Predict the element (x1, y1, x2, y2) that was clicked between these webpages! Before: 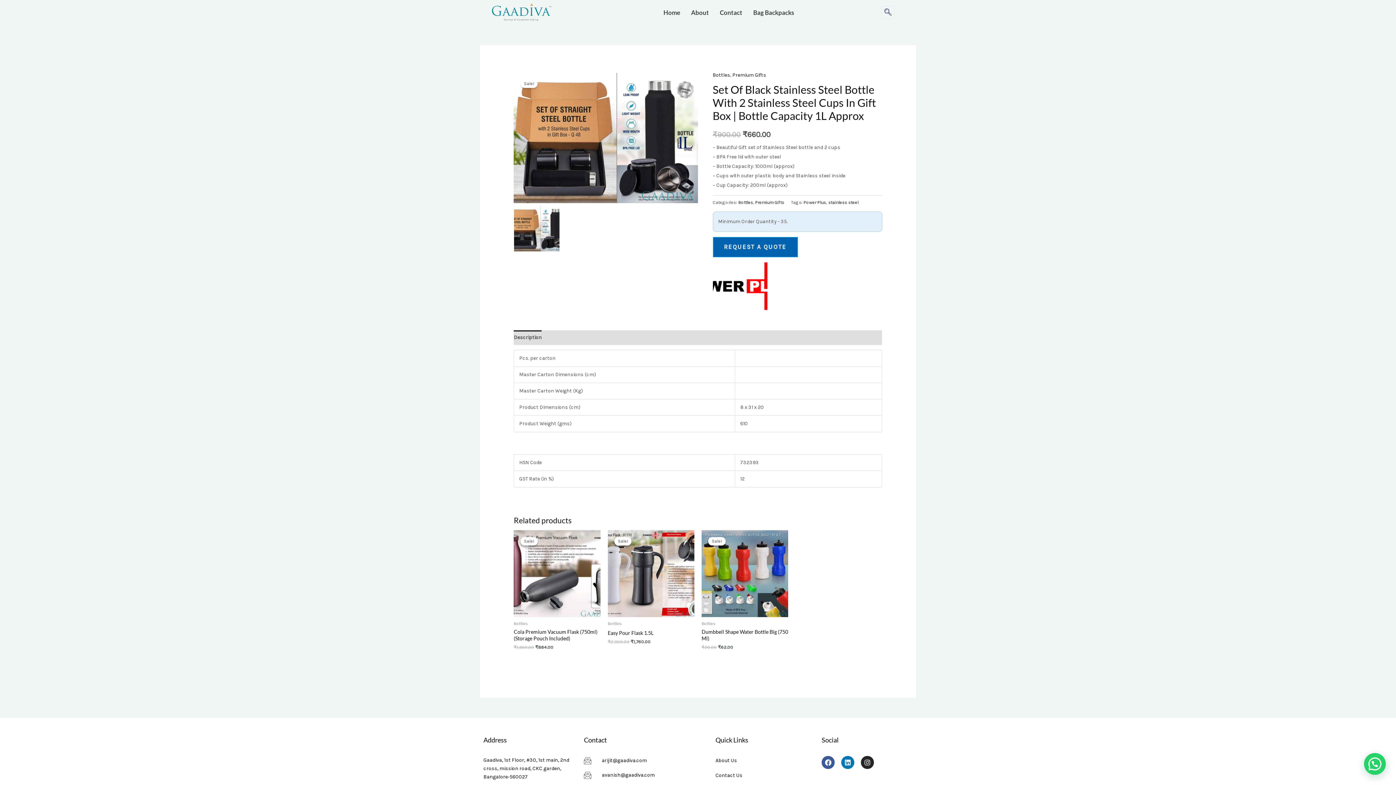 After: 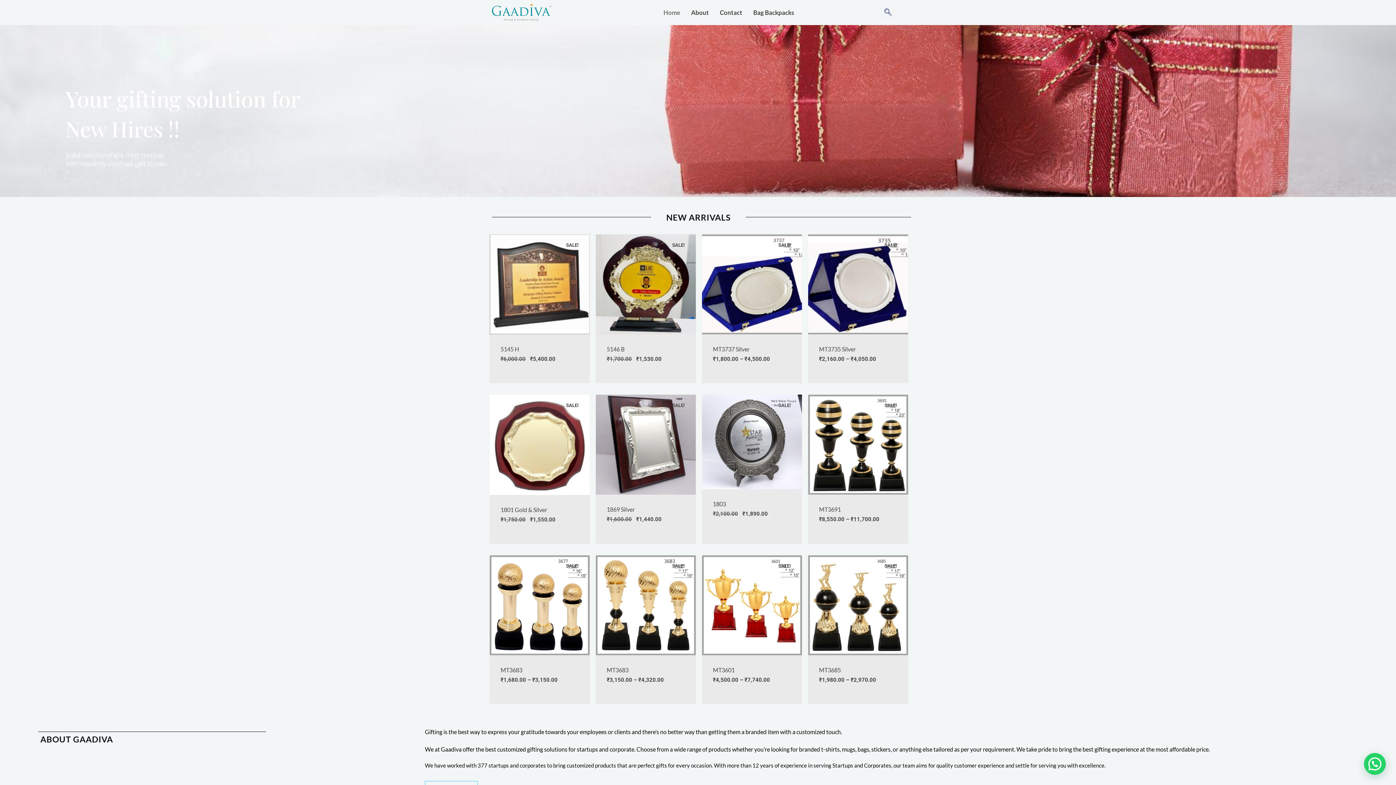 Action: bbox: (480, -3, 561, 28)